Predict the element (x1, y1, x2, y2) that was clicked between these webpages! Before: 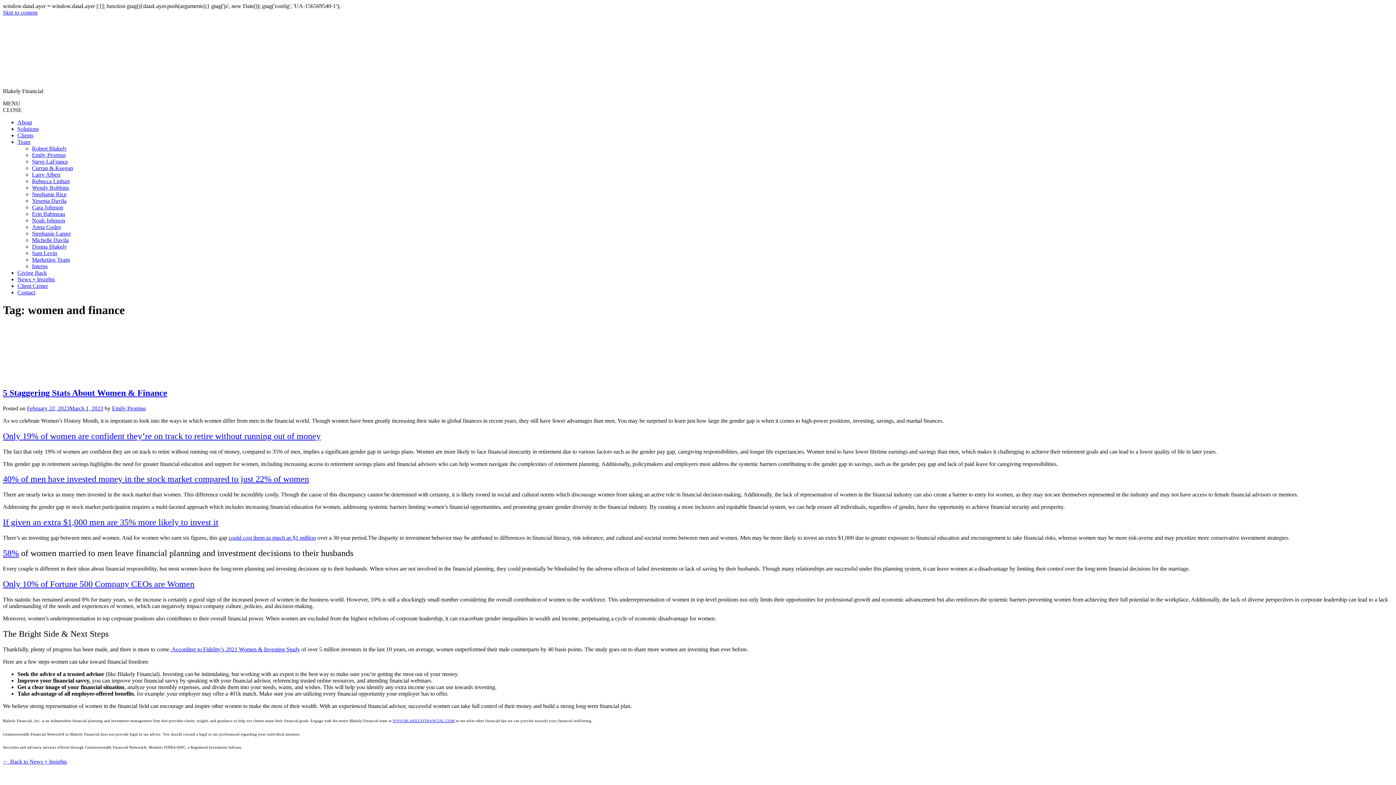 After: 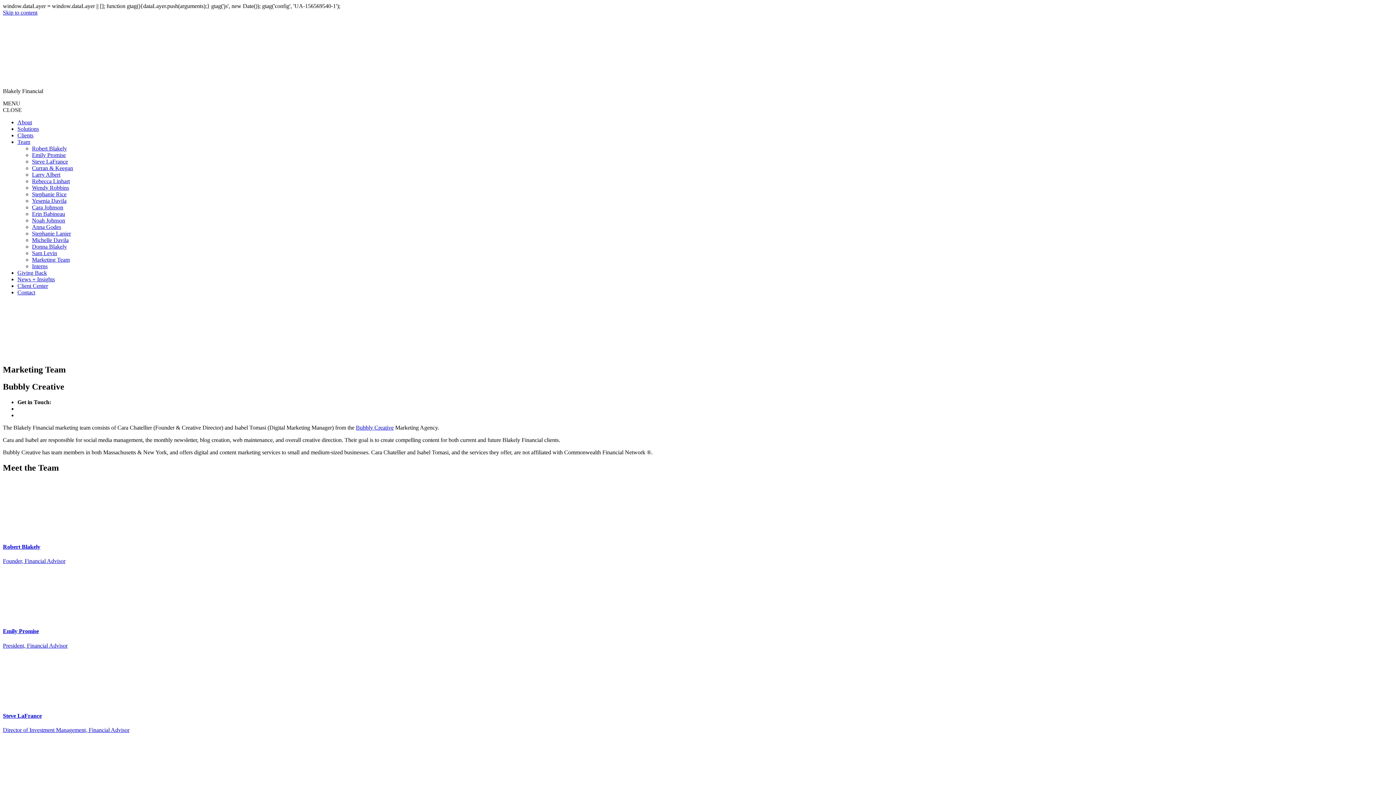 Action: label: Marketing Team bbox: (32, 256, 69, 262)